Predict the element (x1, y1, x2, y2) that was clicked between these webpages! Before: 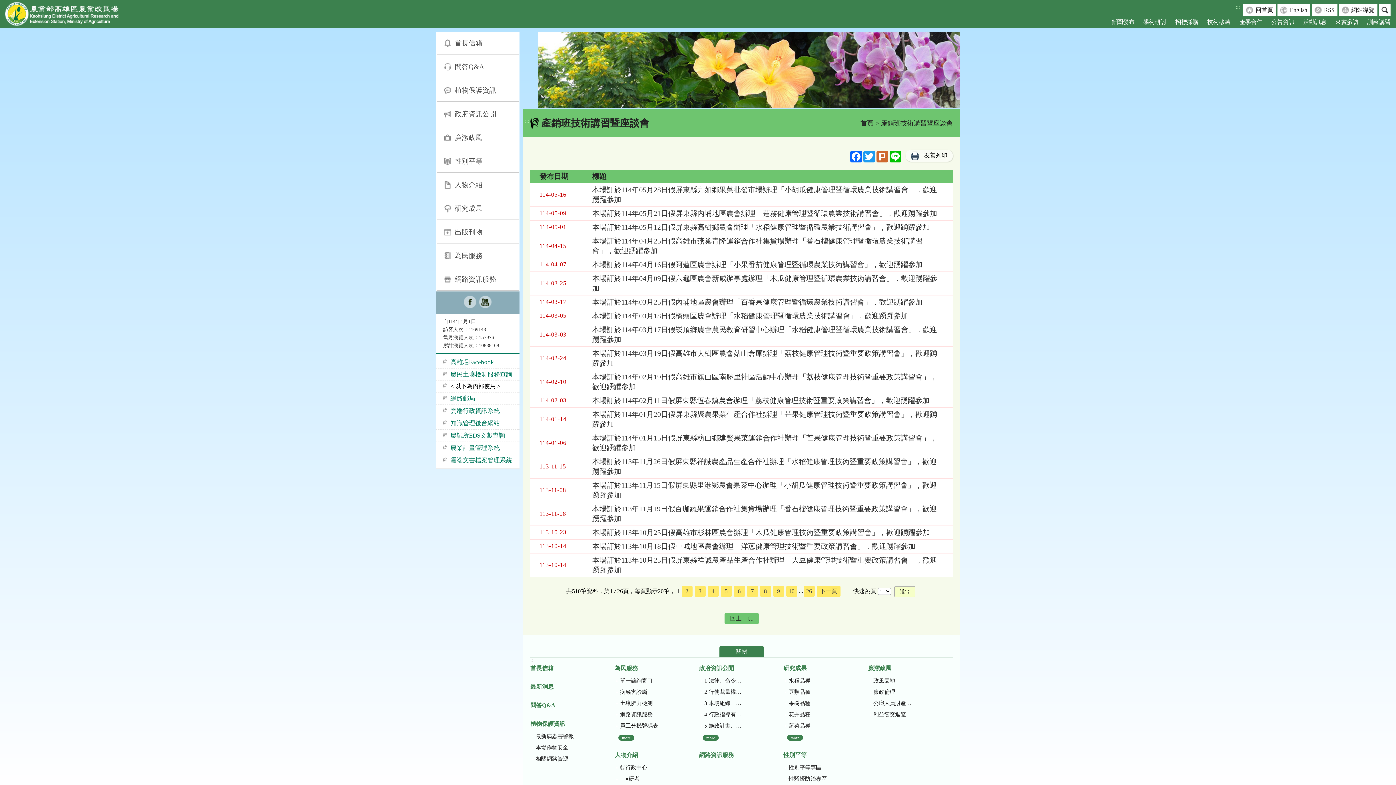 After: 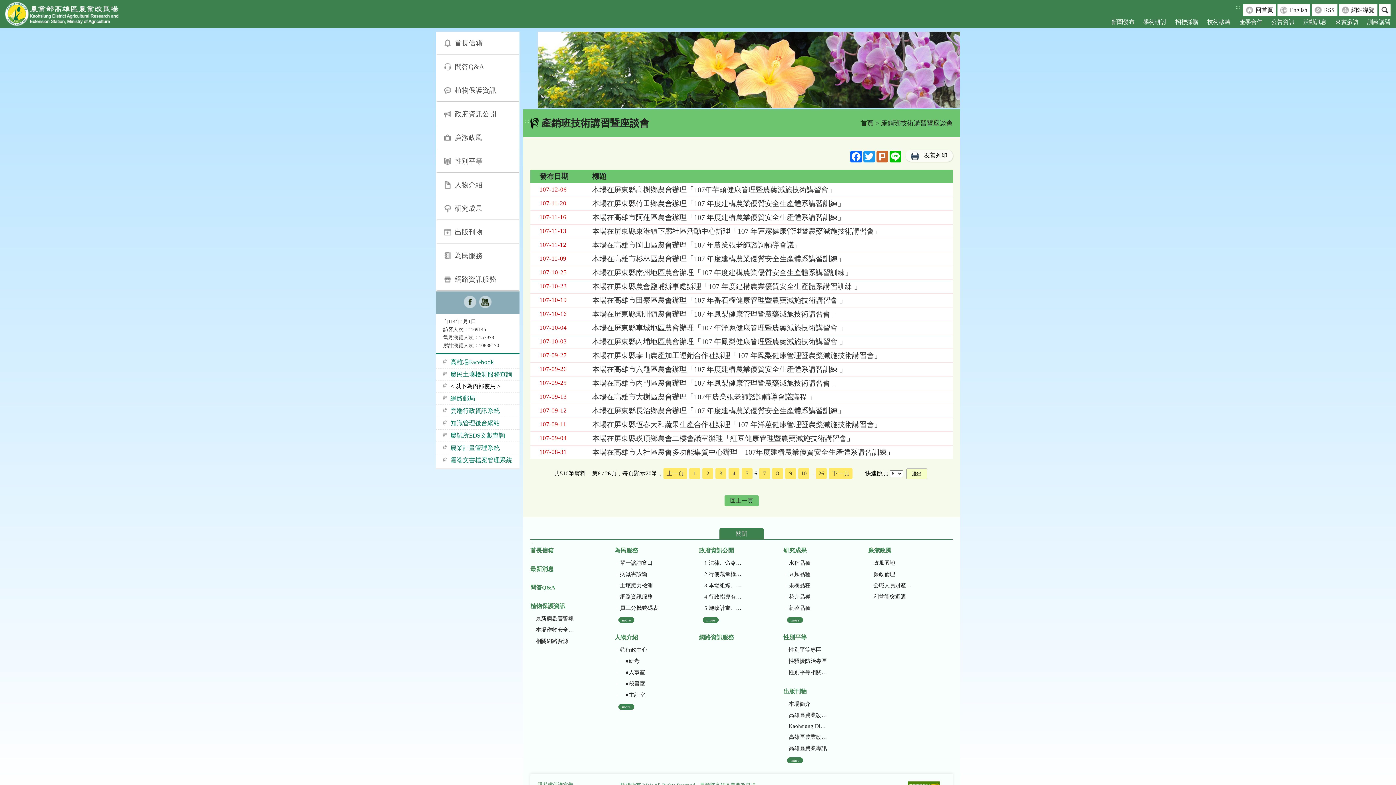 Action: label: 6 bbox: (734, 586, 744, 597)